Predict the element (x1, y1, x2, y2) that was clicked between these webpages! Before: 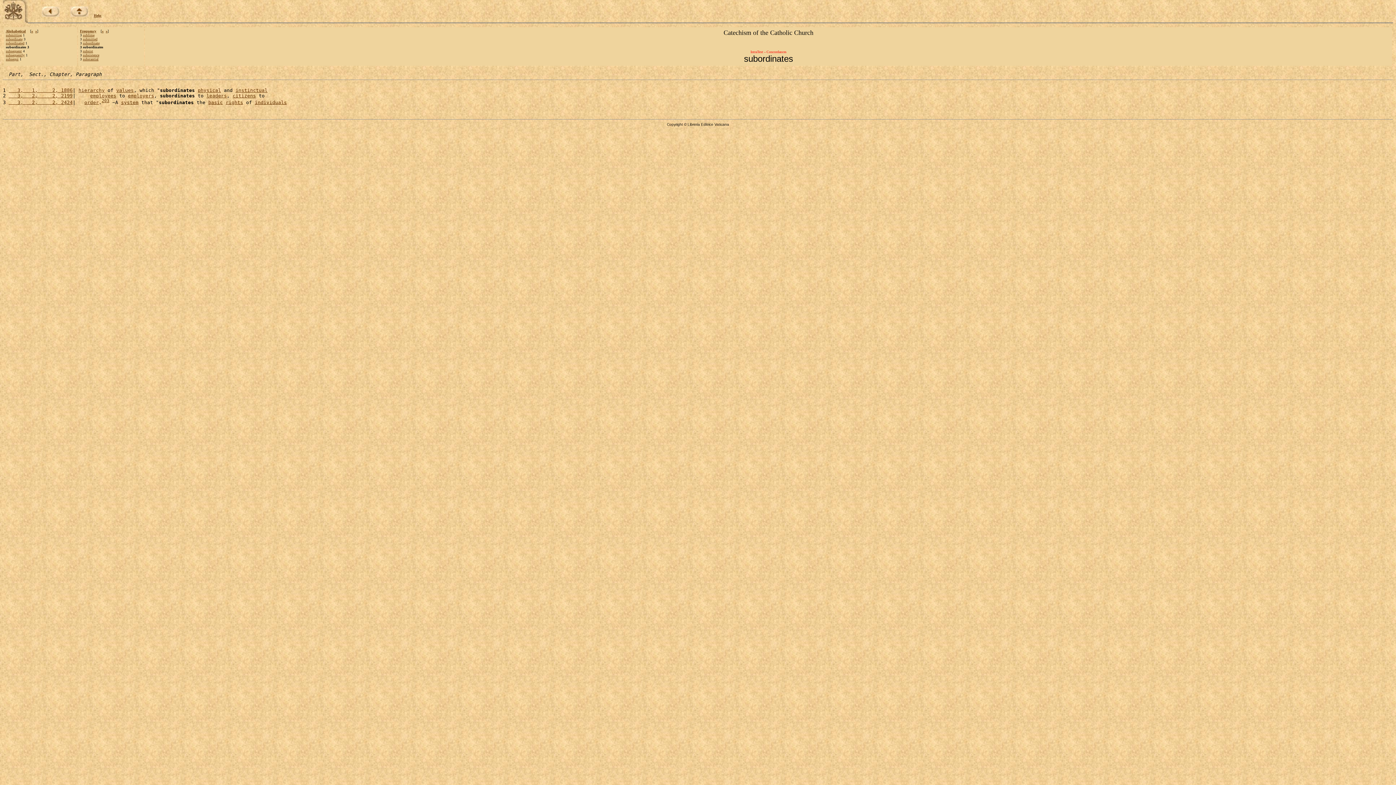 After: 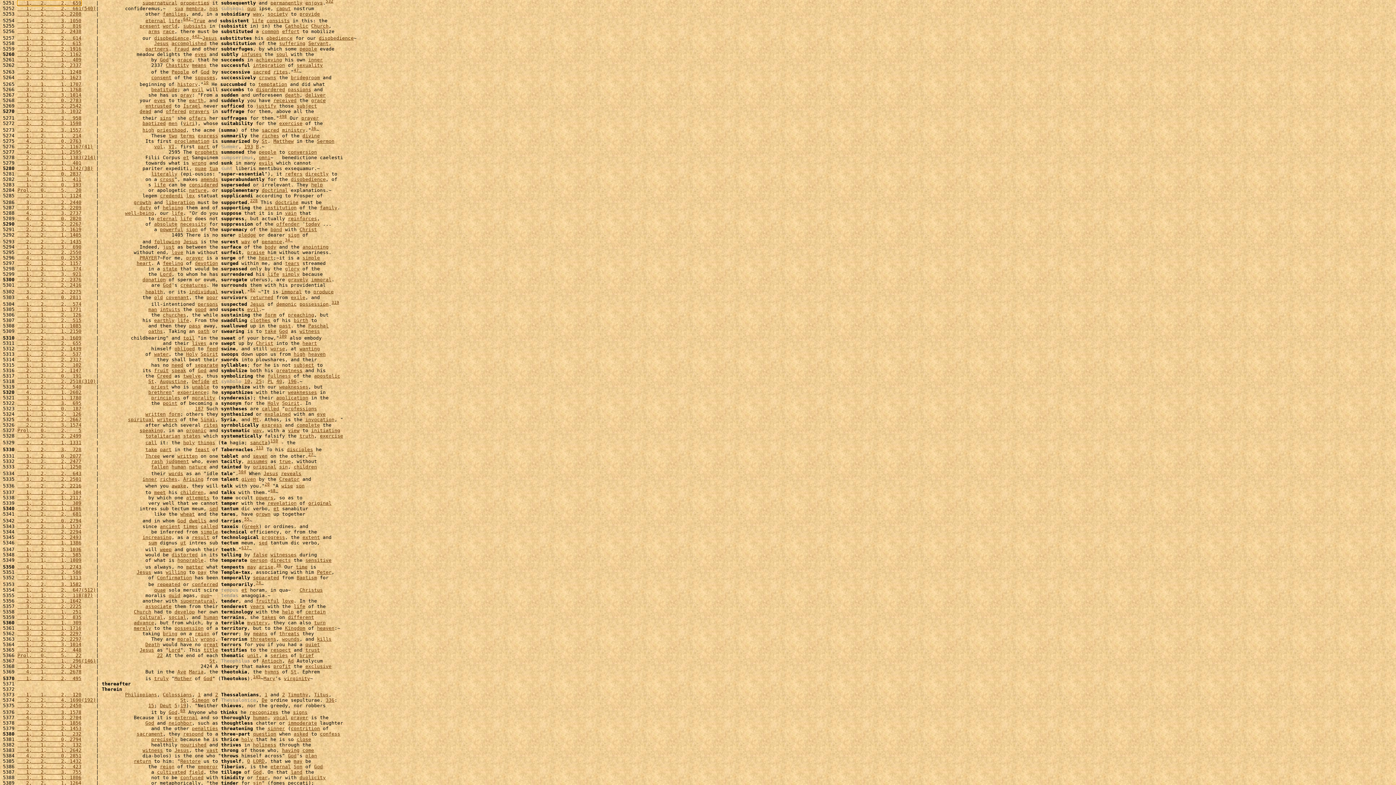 Action: bbox: (5, 53, 24, 57) label: subsequently